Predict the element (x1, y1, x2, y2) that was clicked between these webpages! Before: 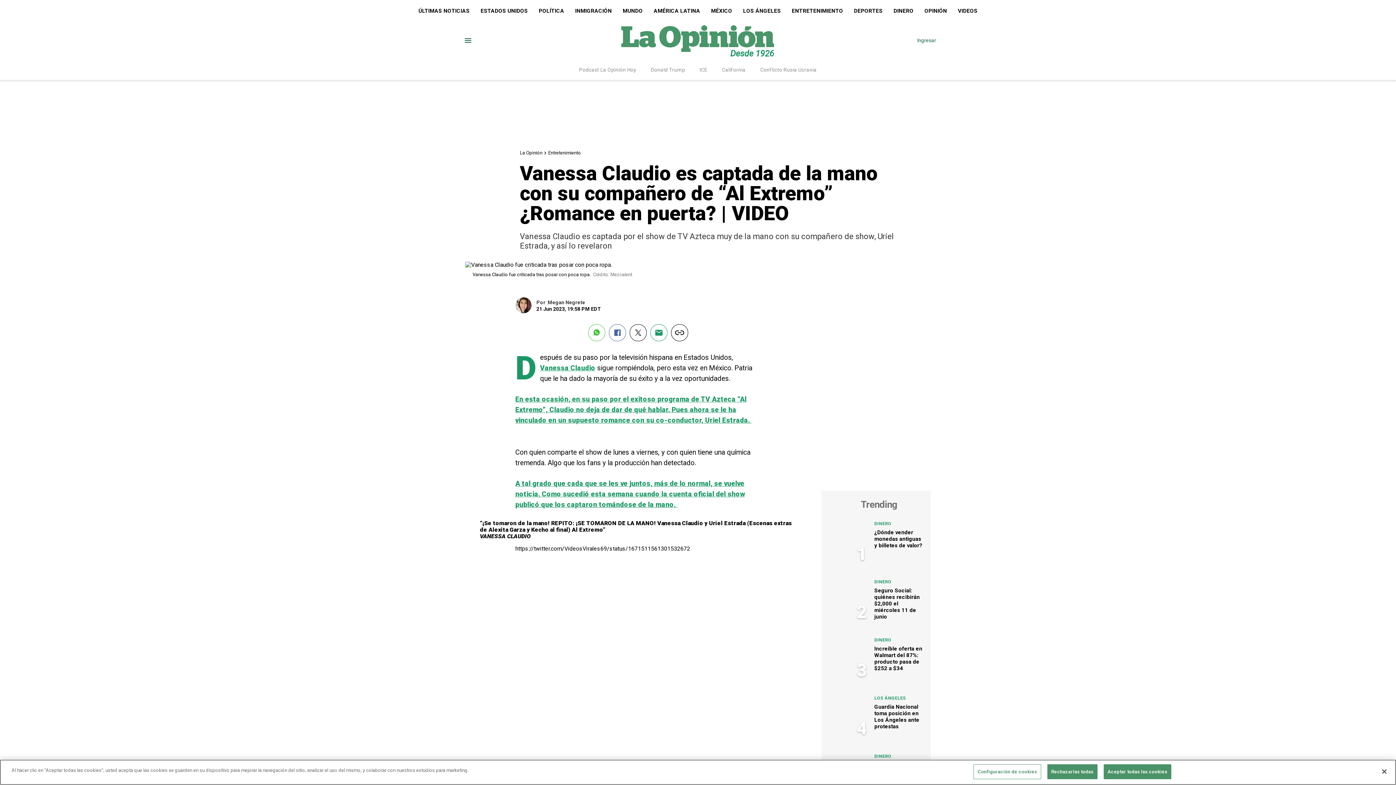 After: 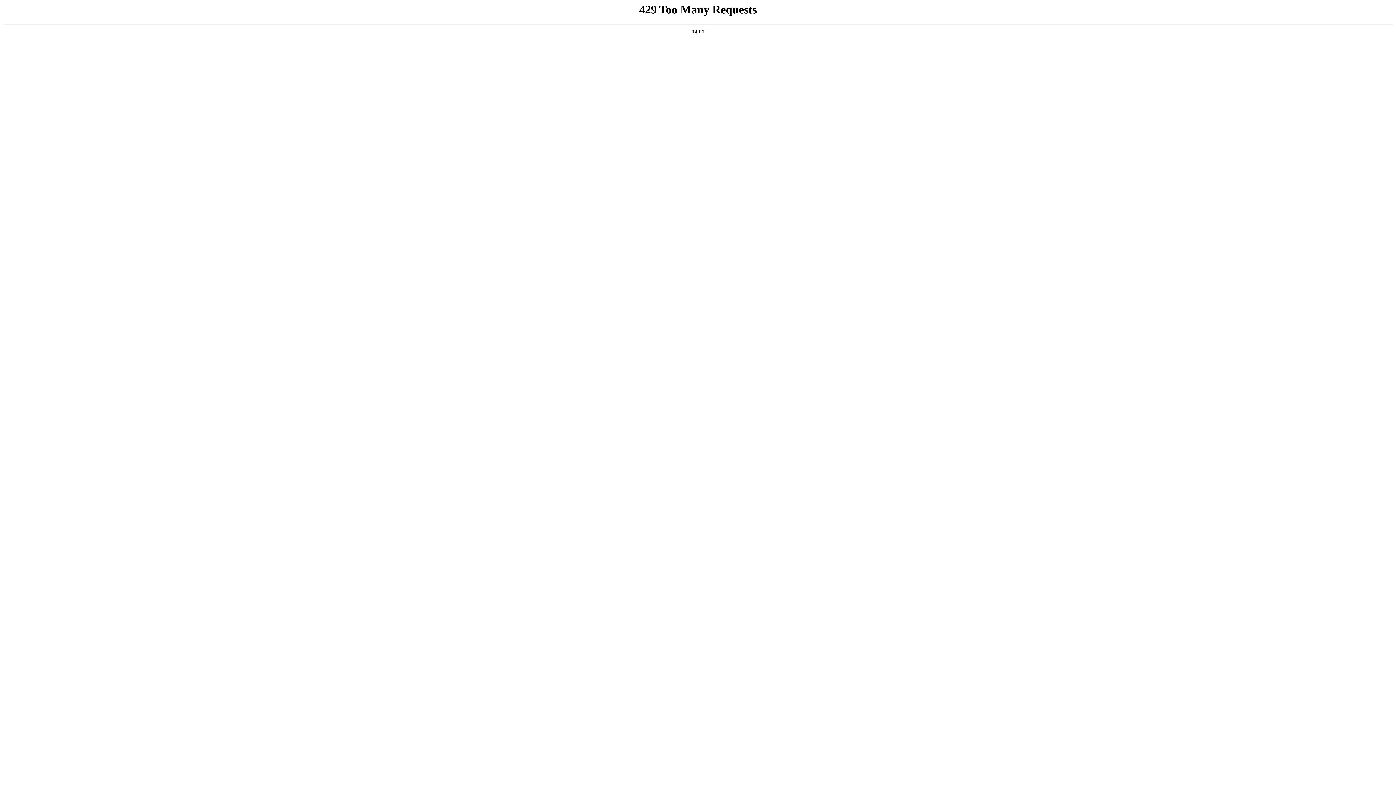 Action: bbox: (848, 0, 888, 21) label: DEPORTES